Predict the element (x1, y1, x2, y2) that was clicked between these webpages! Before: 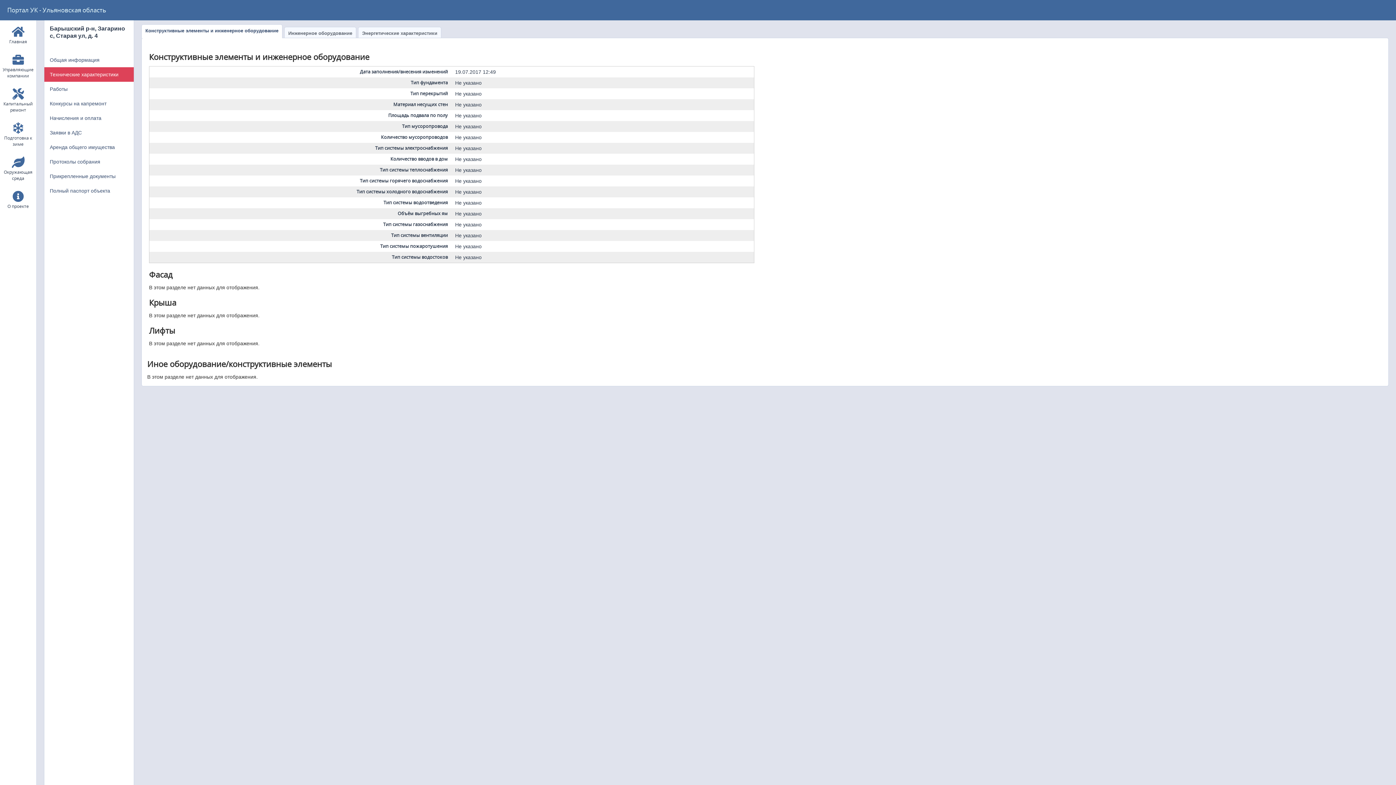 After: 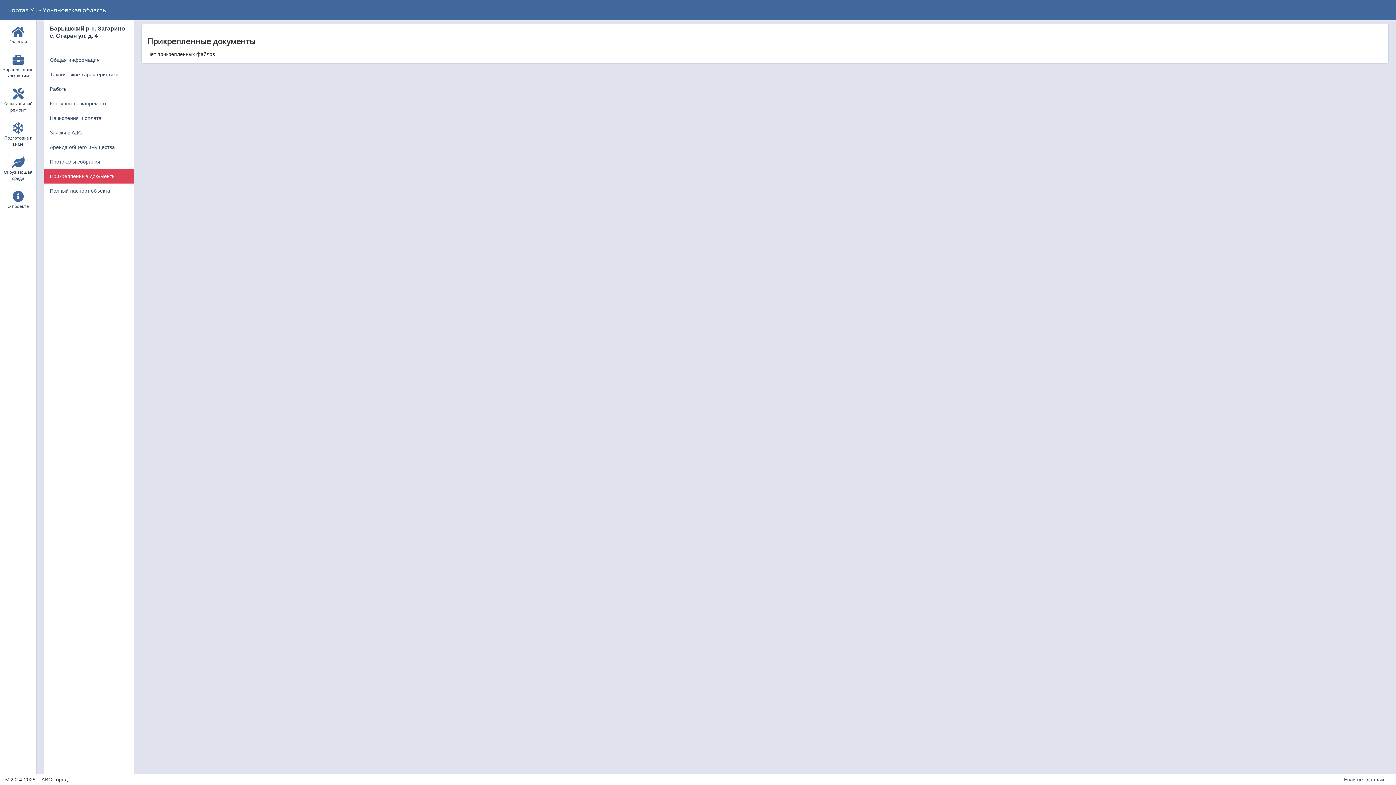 Action: label: Прикрепленные документы bbox: (44, 169, 133, 183)